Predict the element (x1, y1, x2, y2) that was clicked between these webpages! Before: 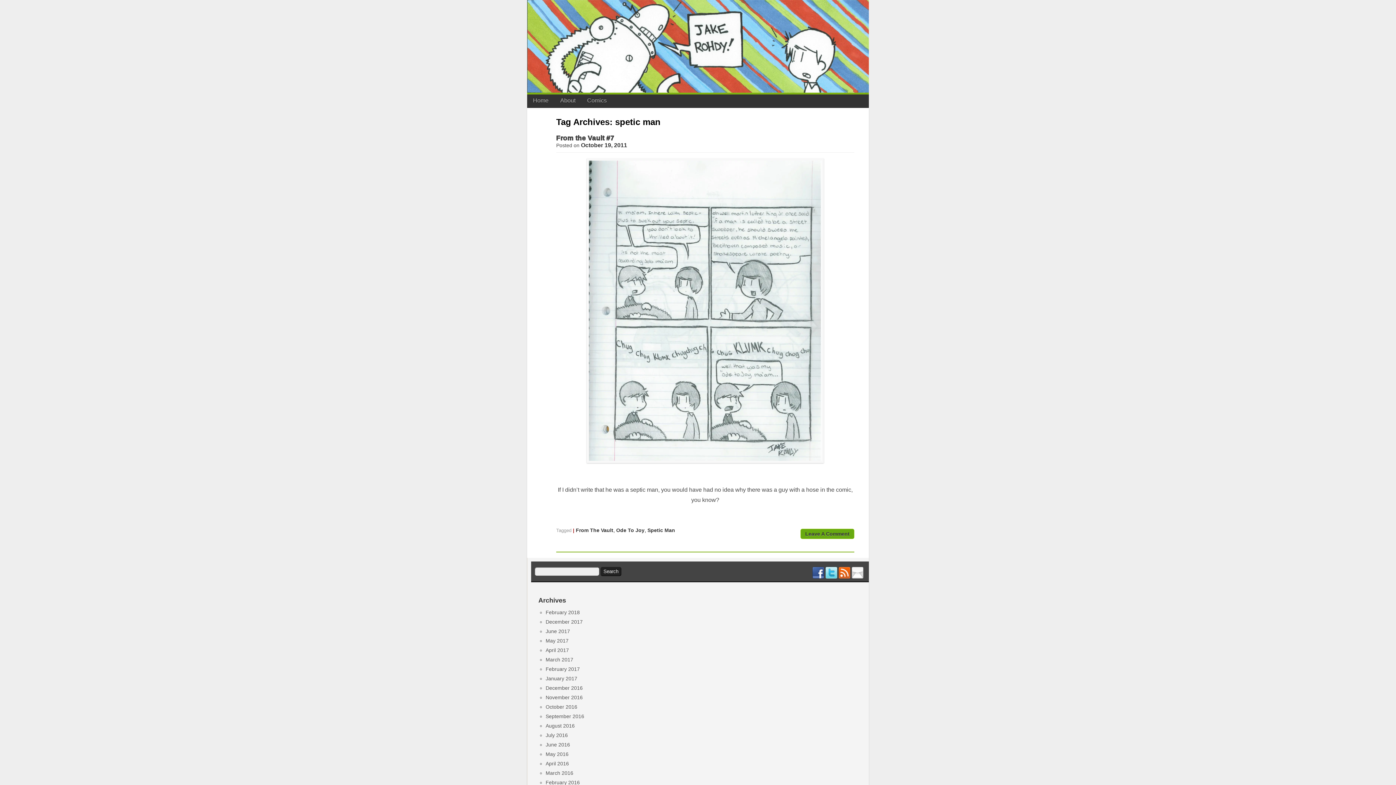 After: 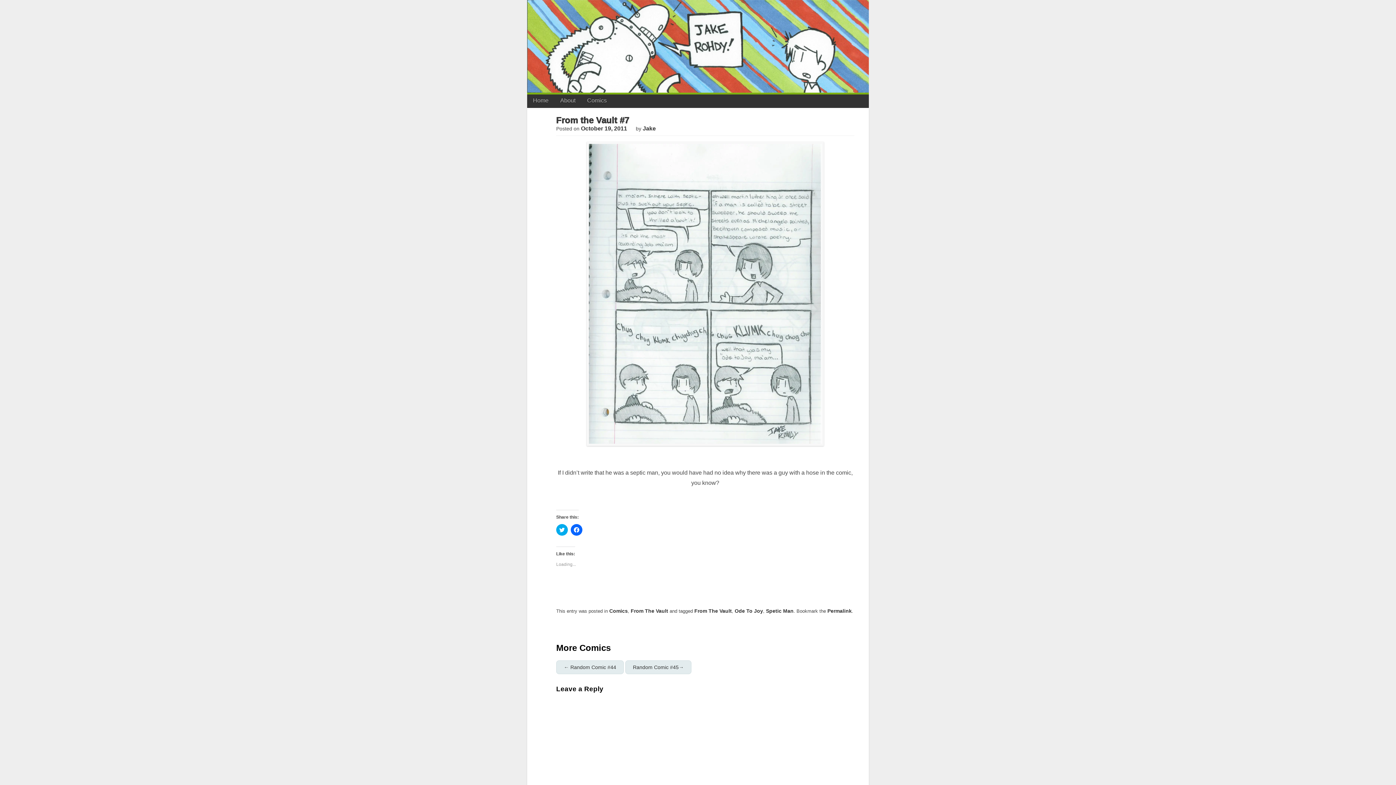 Action: bbox: (581, 142, 627, 148) label: October 19, 2011